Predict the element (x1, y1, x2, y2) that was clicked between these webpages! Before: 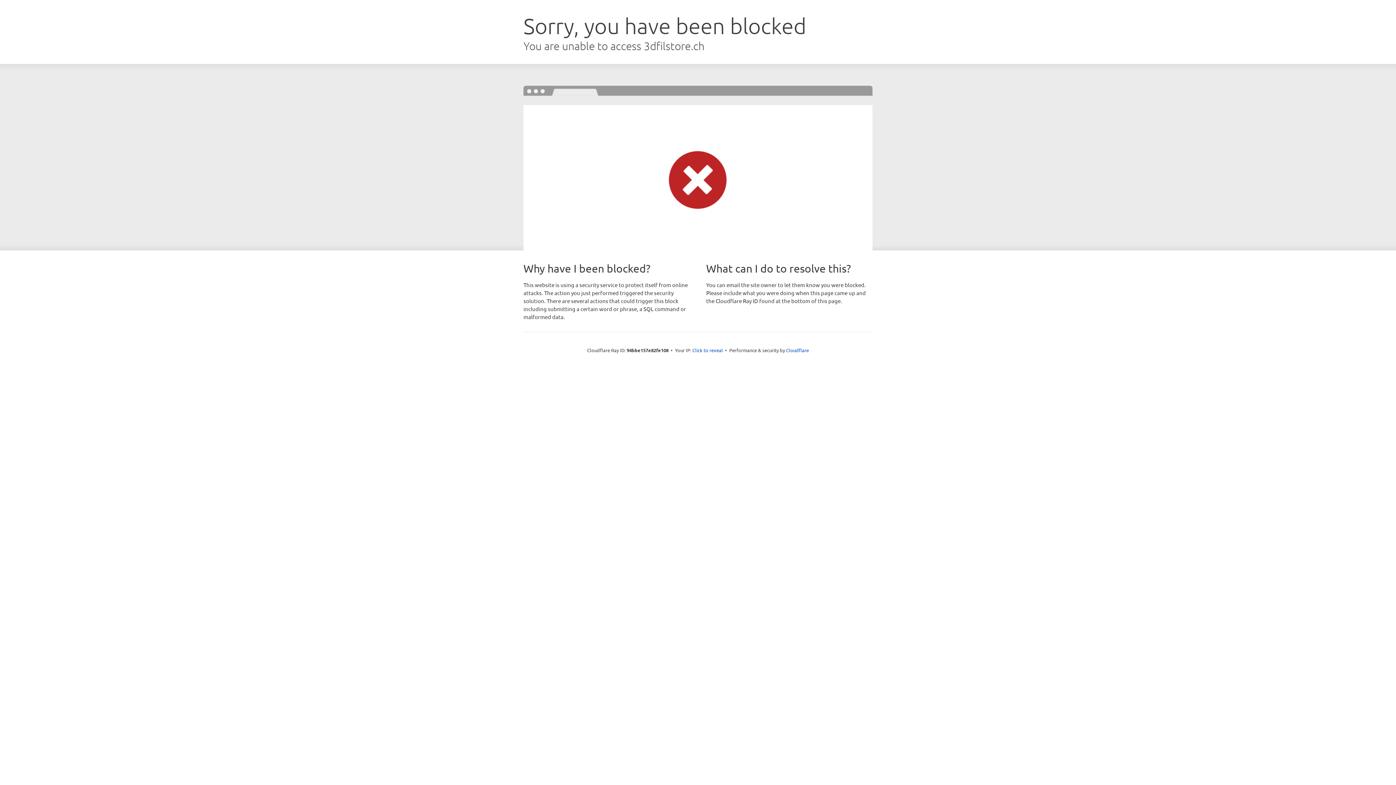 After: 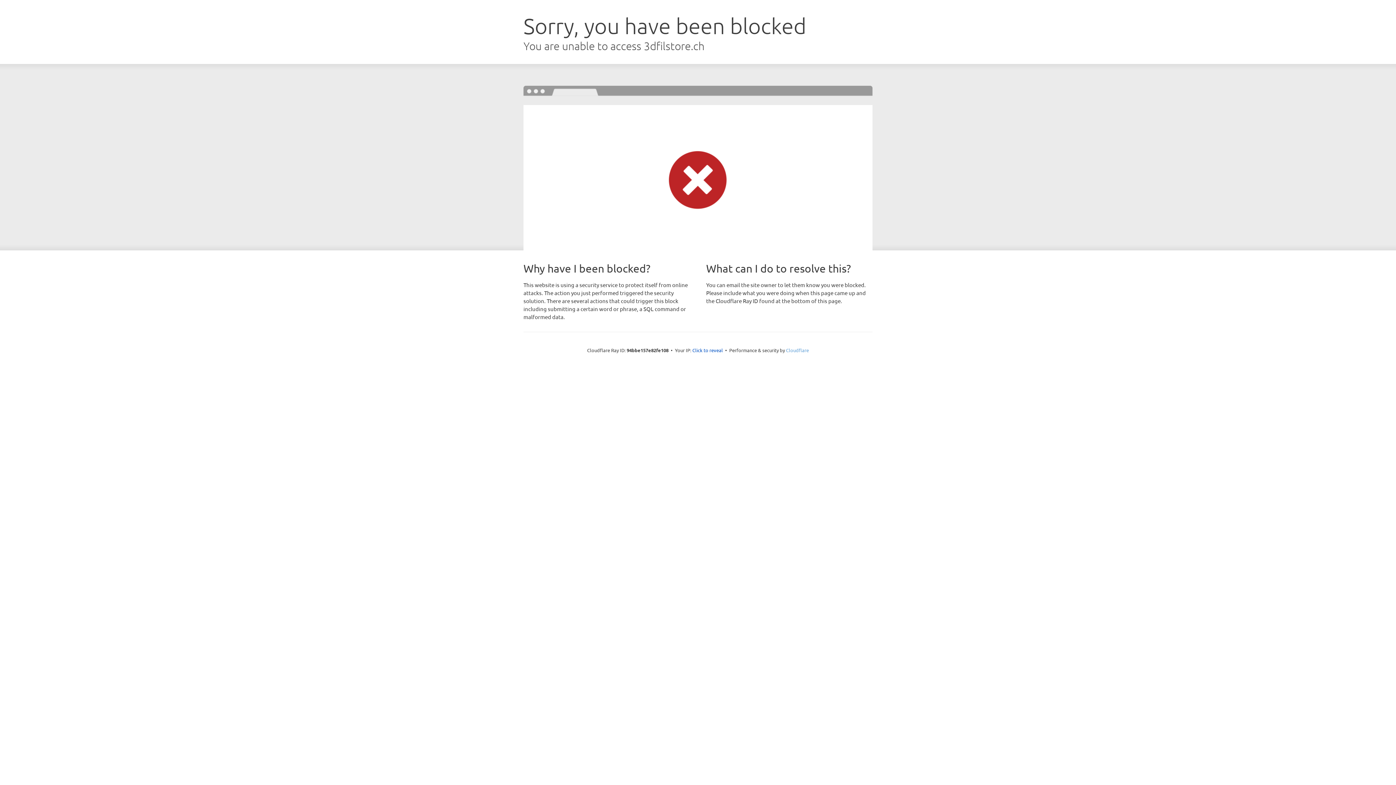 Action: bbox: (786, 347, 809, 353) label: Cloudflare